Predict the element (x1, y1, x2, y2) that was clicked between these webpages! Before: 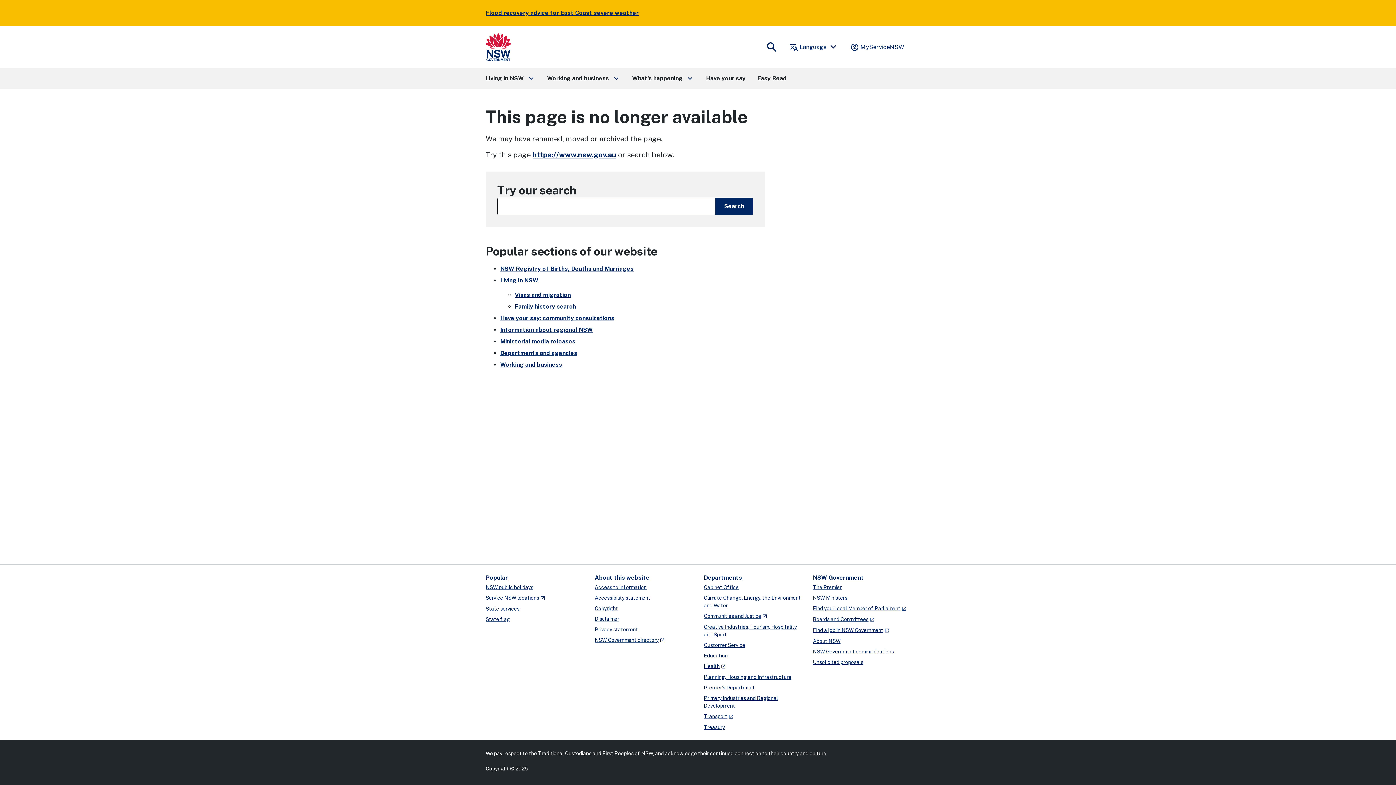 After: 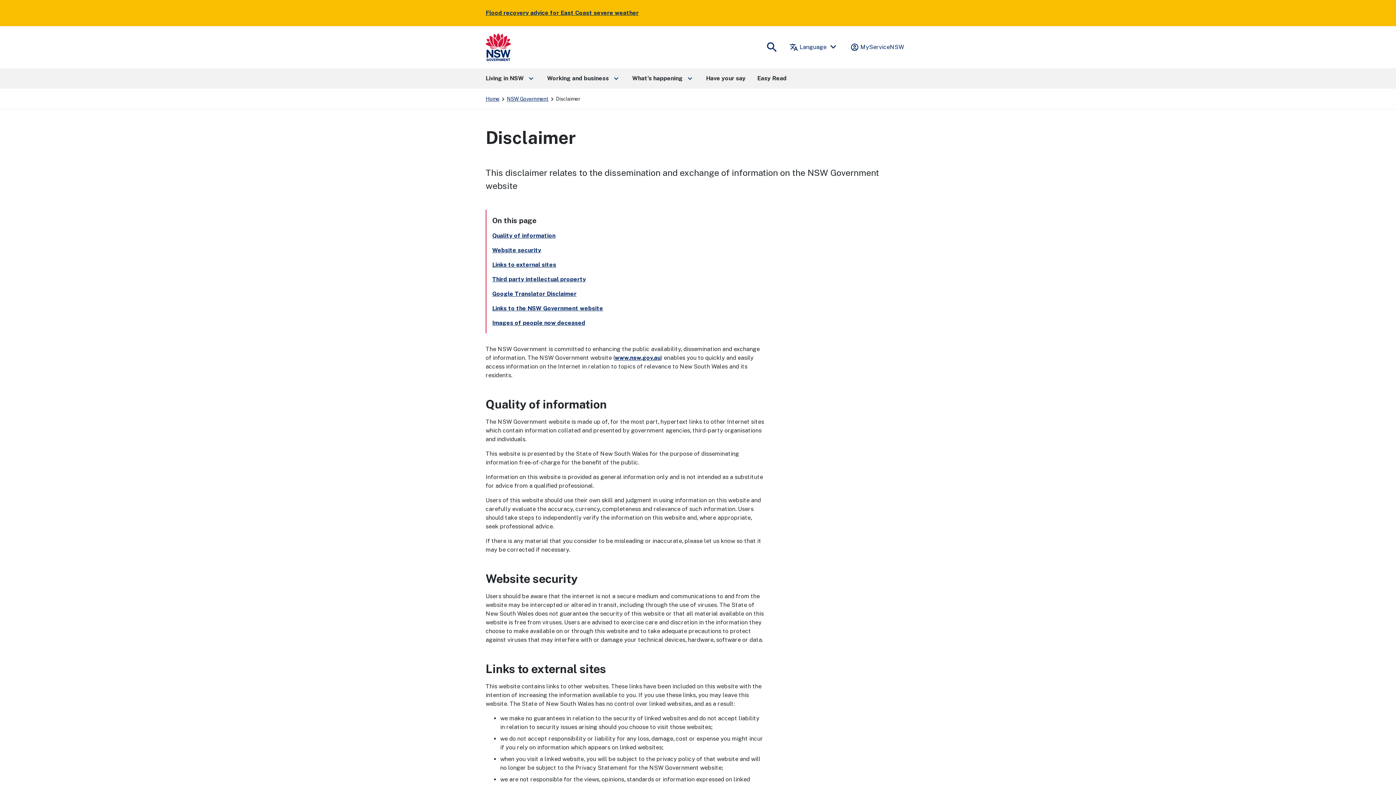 Action: bbox: (594, 615, 620, 623) label: Disclaimer